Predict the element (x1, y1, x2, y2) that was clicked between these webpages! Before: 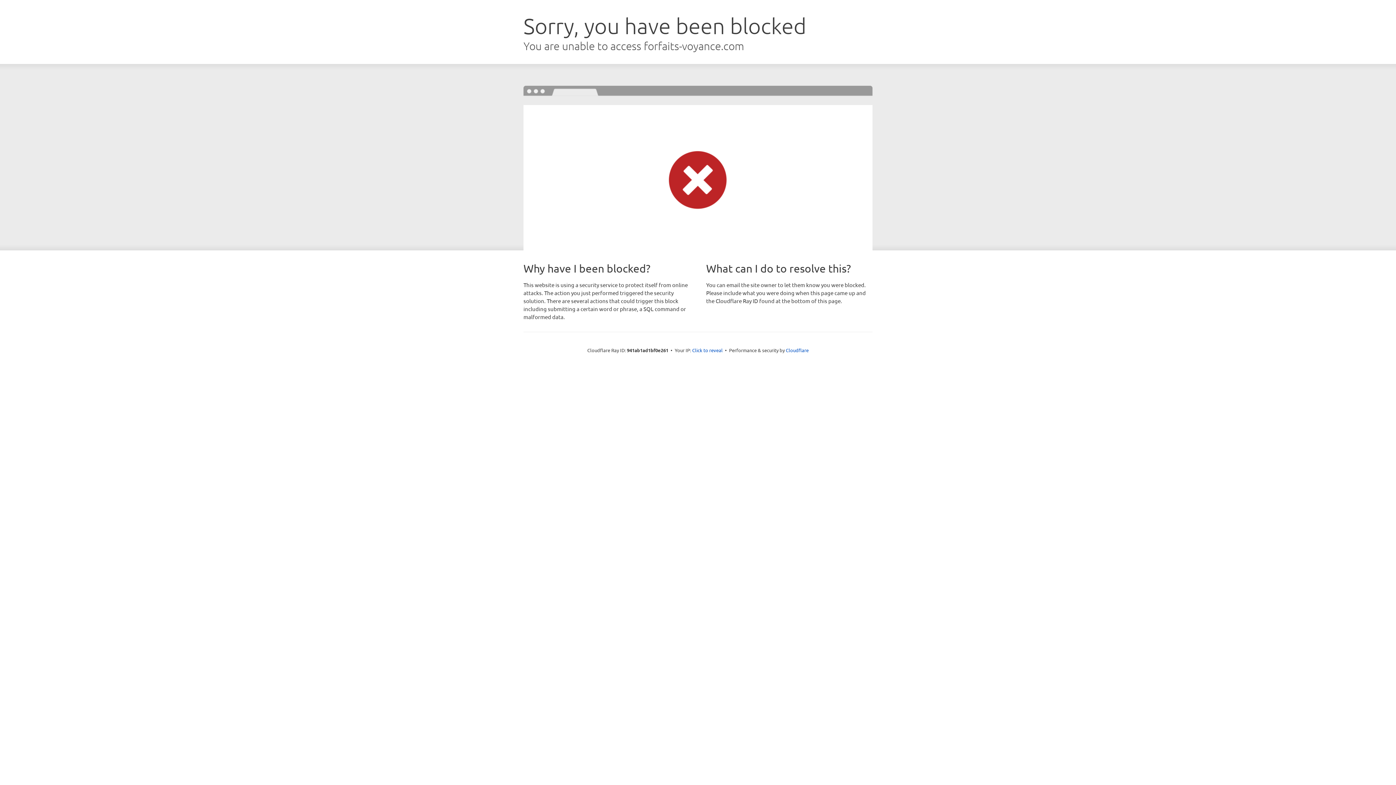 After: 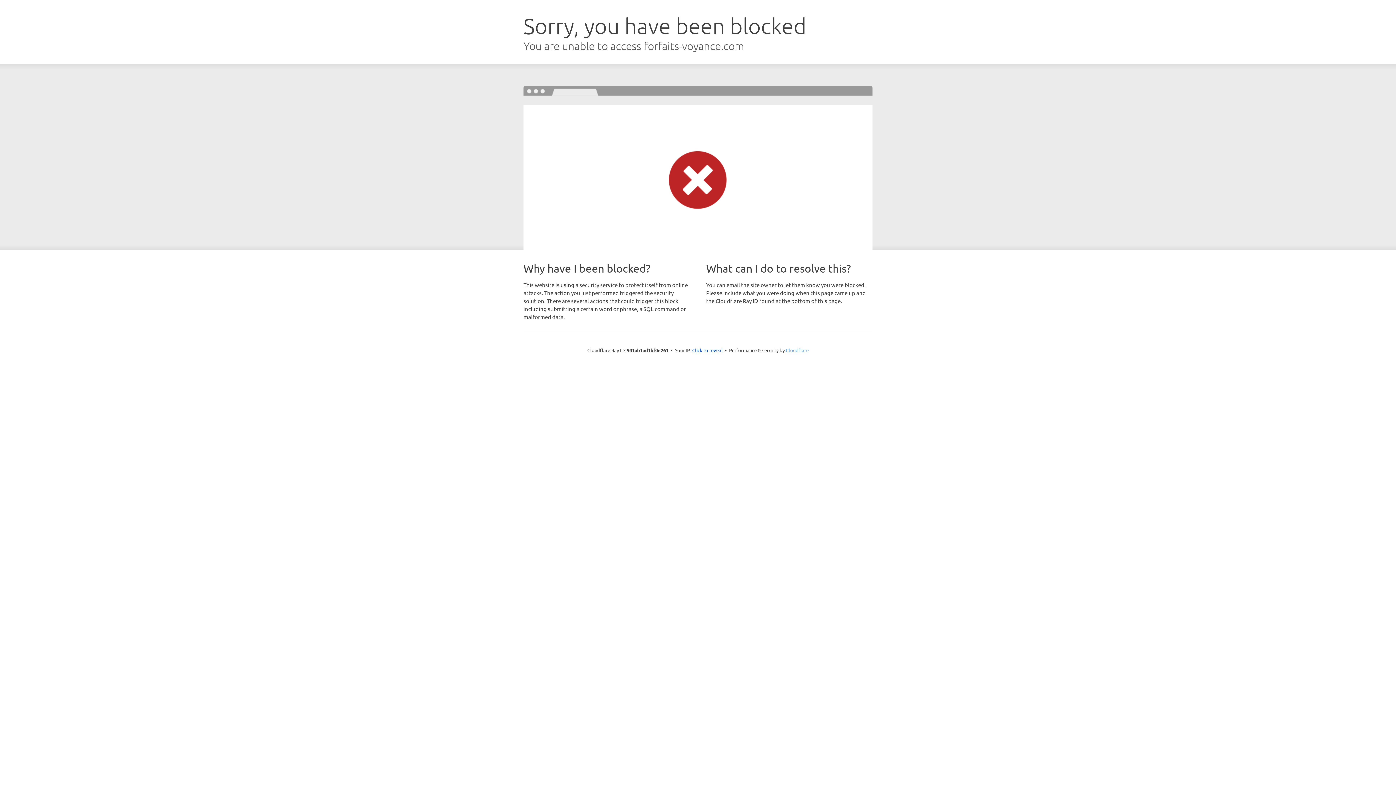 Action: bbox: (786, 347, 808, 353) label: Cloudflare